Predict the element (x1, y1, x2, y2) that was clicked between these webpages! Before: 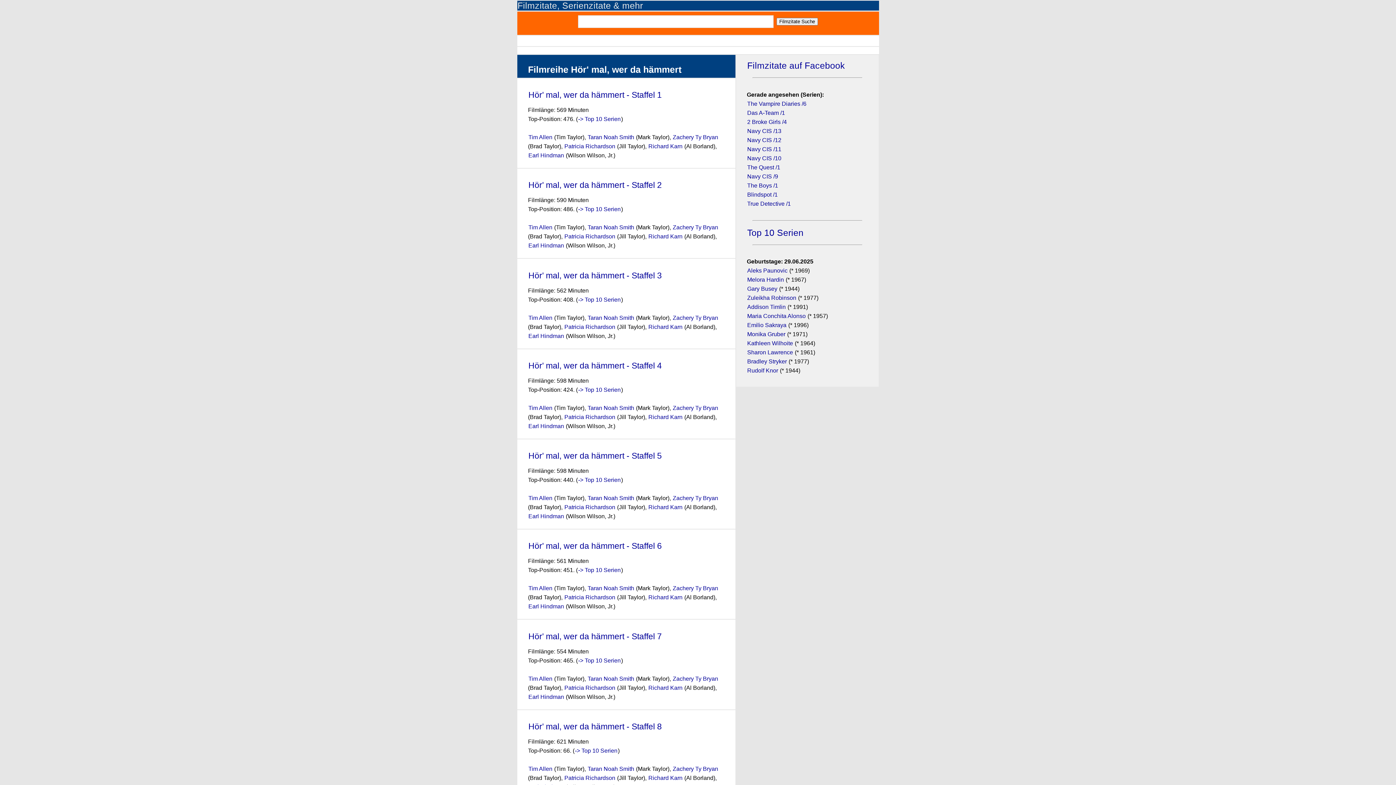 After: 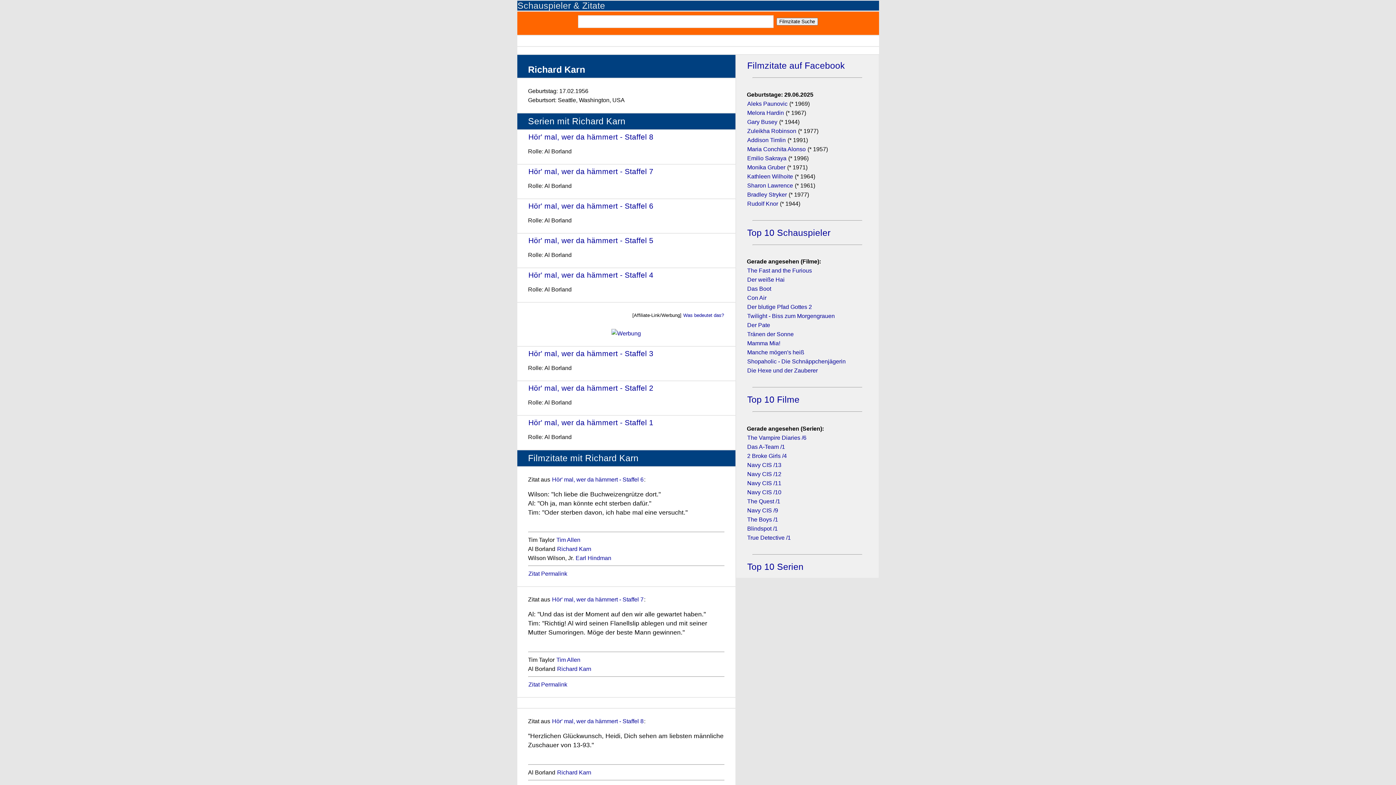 Action: label: Richard Karn bbox: (648, 414, 683, 420)